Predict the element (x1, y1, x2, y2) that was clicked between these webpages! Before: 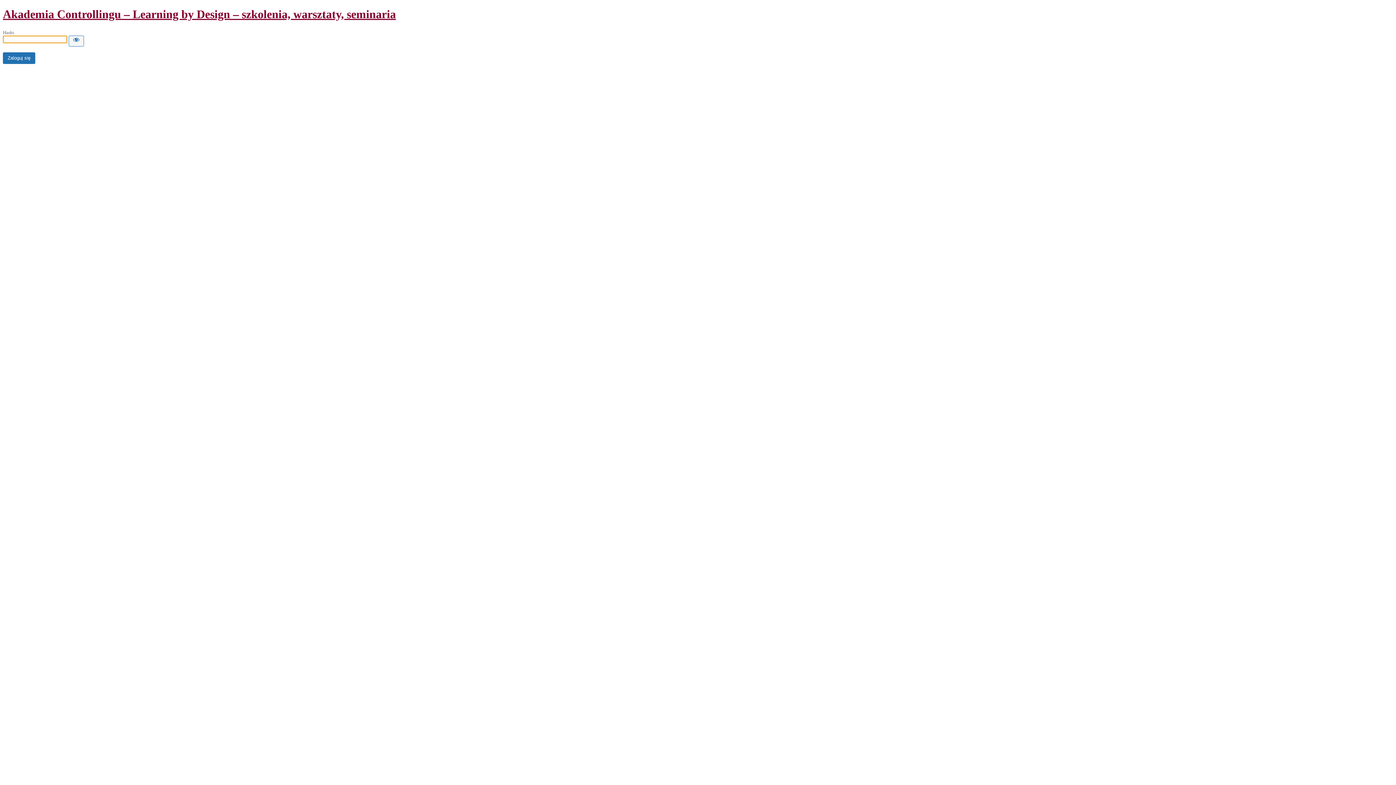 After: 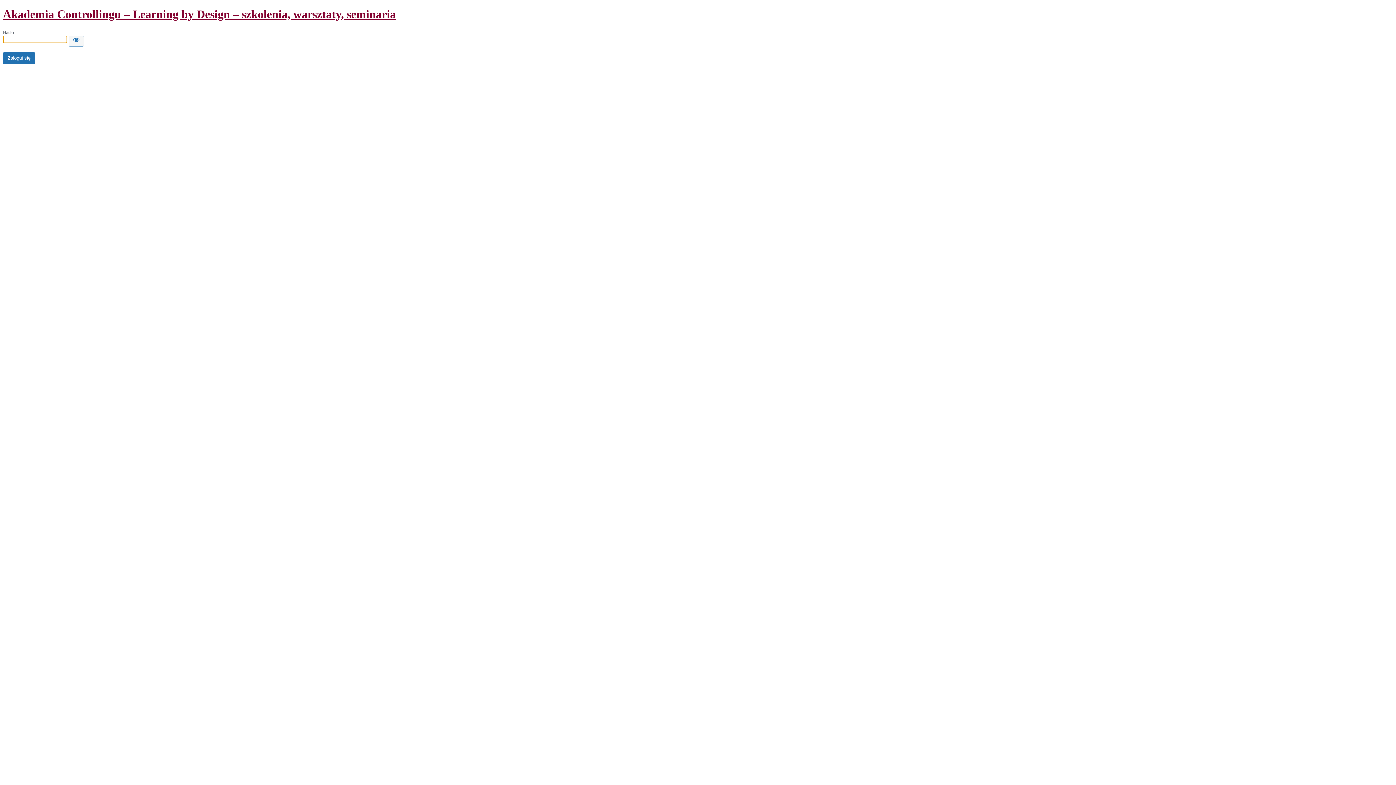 Action: label: Akademia Controllingu – Learning by Design – szkolenia, warsztaty, seminaria bbox: (2, 7, 396, 20)